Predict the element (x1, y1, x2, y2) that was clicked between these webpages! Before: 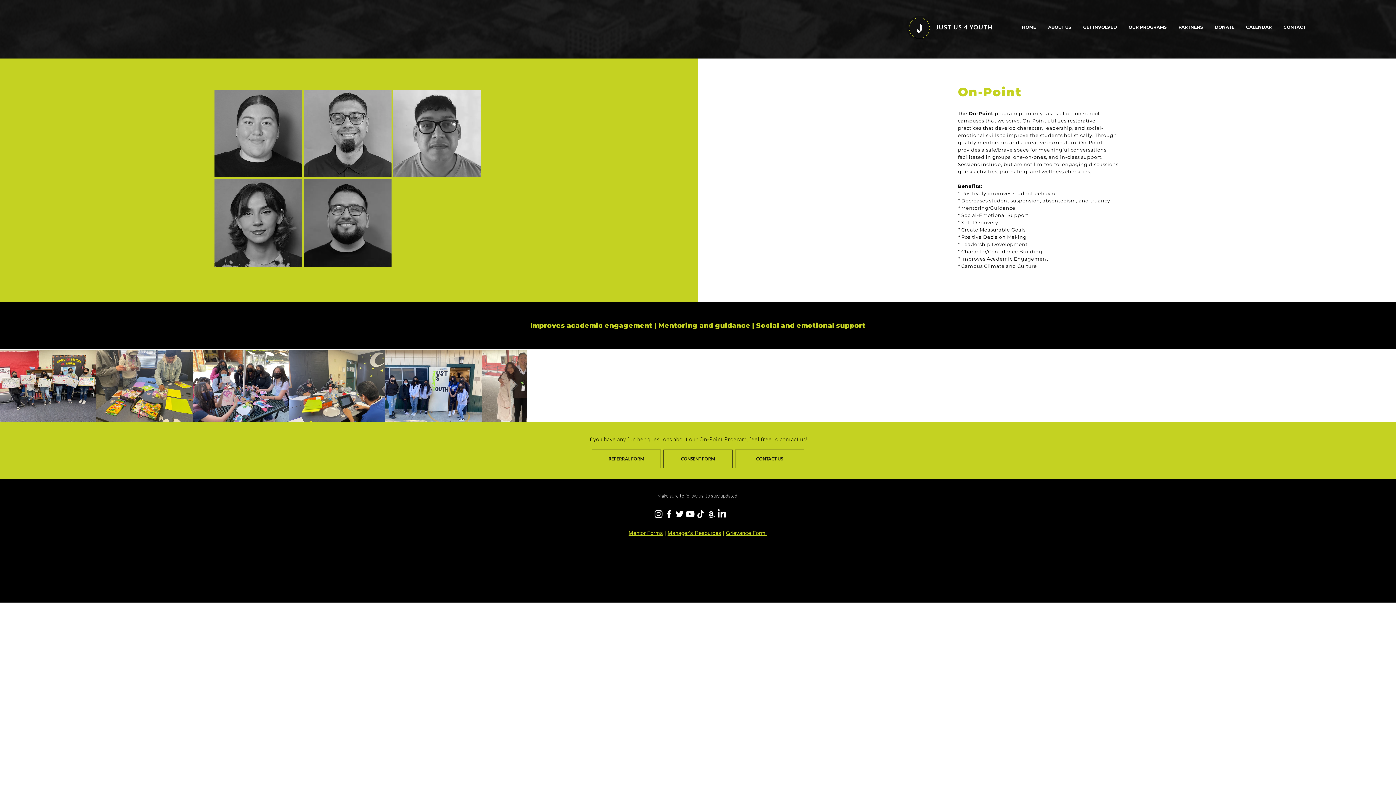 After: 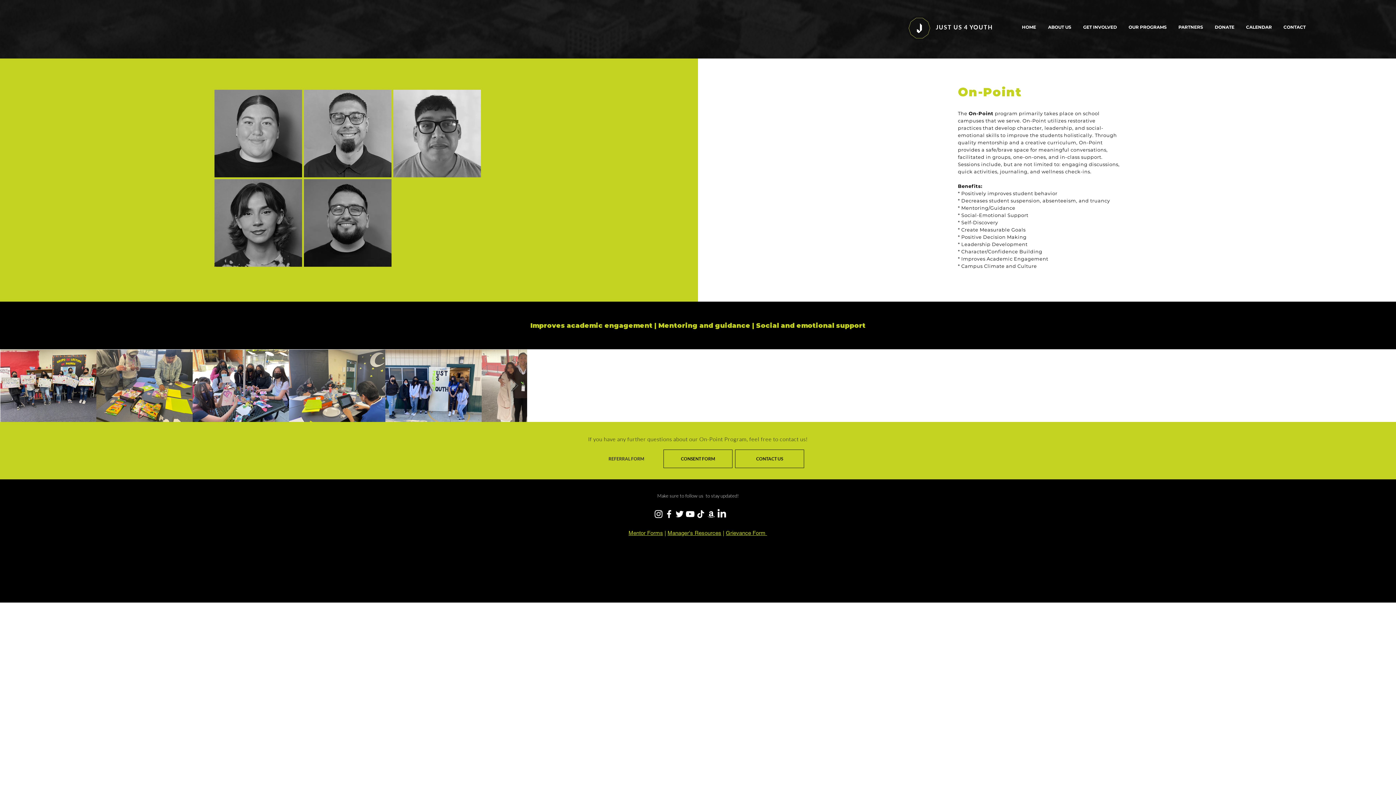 Action: label: REFERRAL FORM bbox: (592, 449, 661, 468)